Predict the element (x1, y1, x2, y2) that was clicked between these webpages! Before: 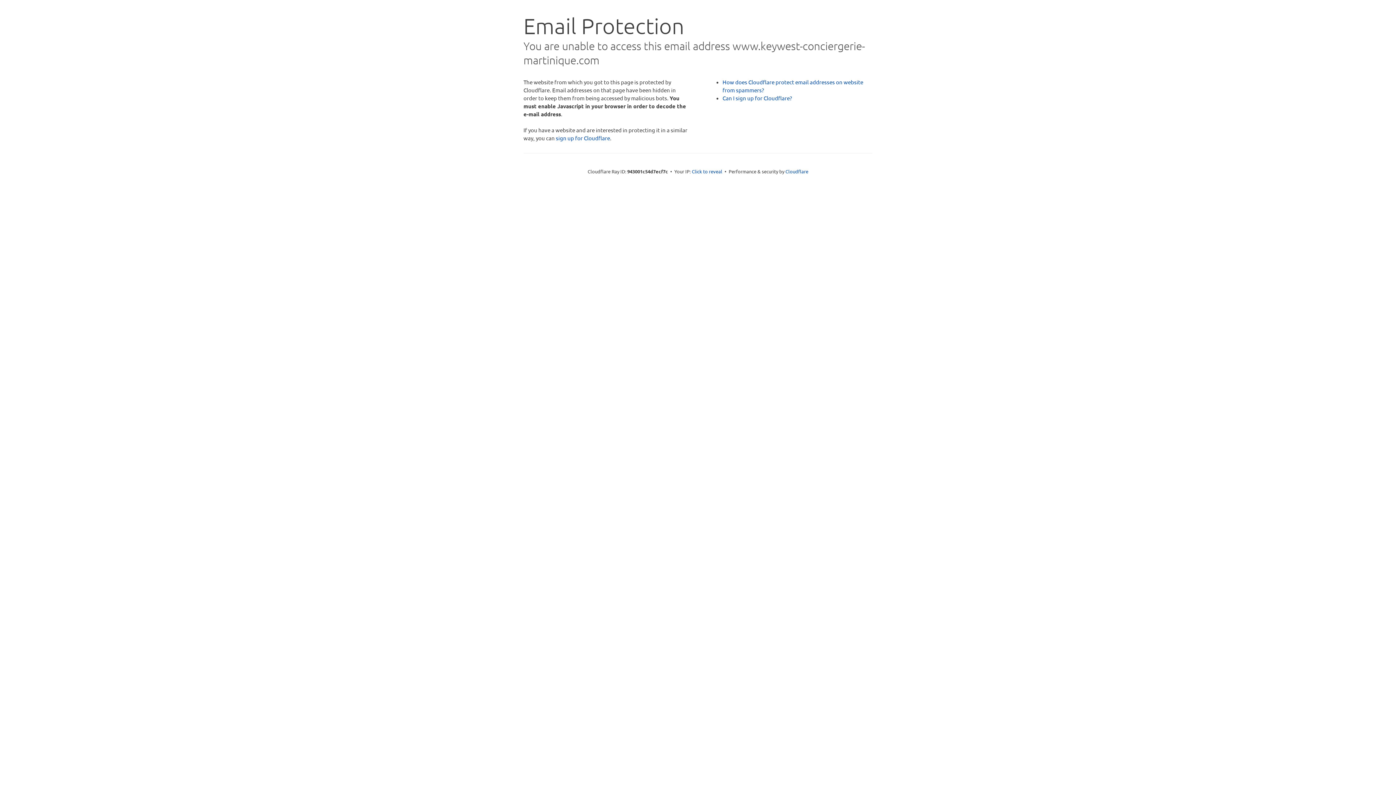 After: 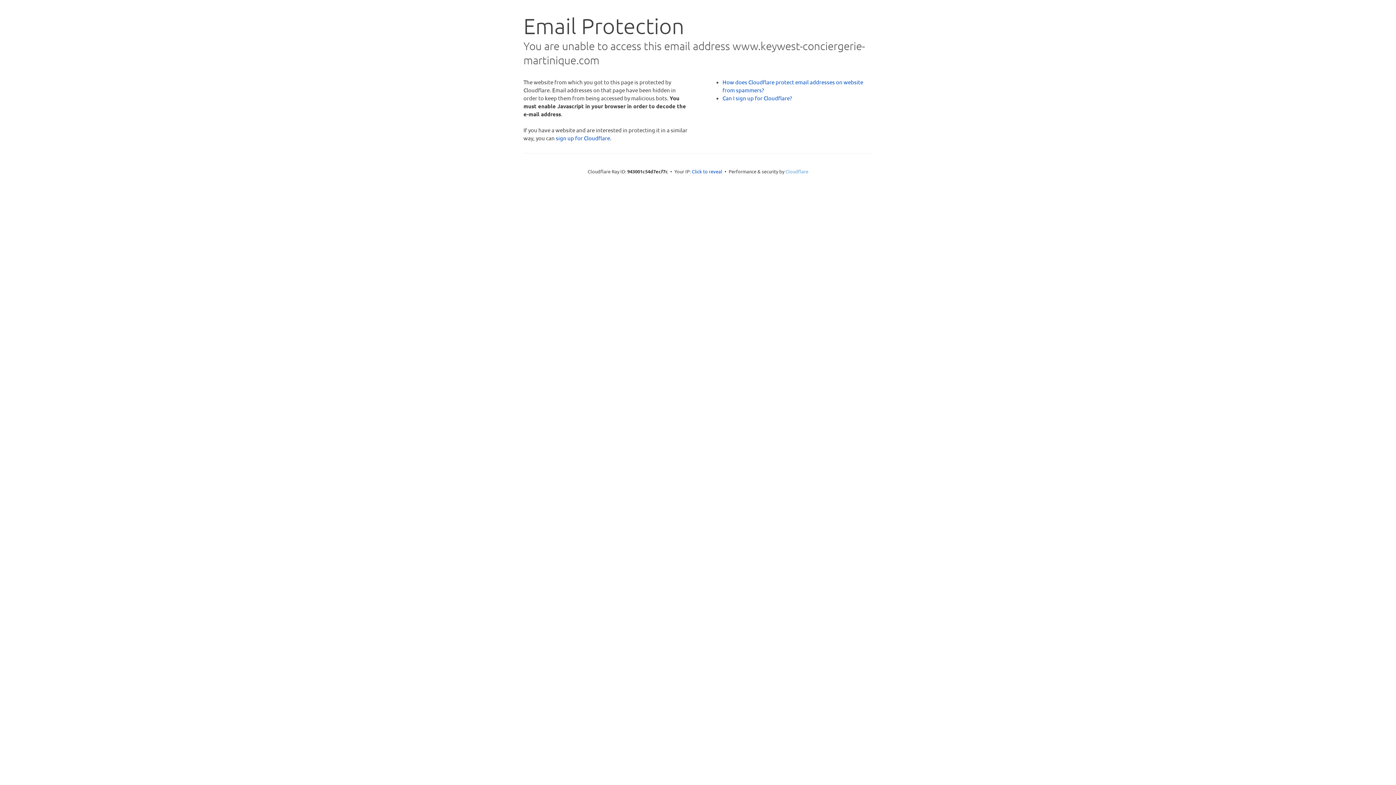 Action: label: Cloudflare bbox: (785, 168, 808, 174)